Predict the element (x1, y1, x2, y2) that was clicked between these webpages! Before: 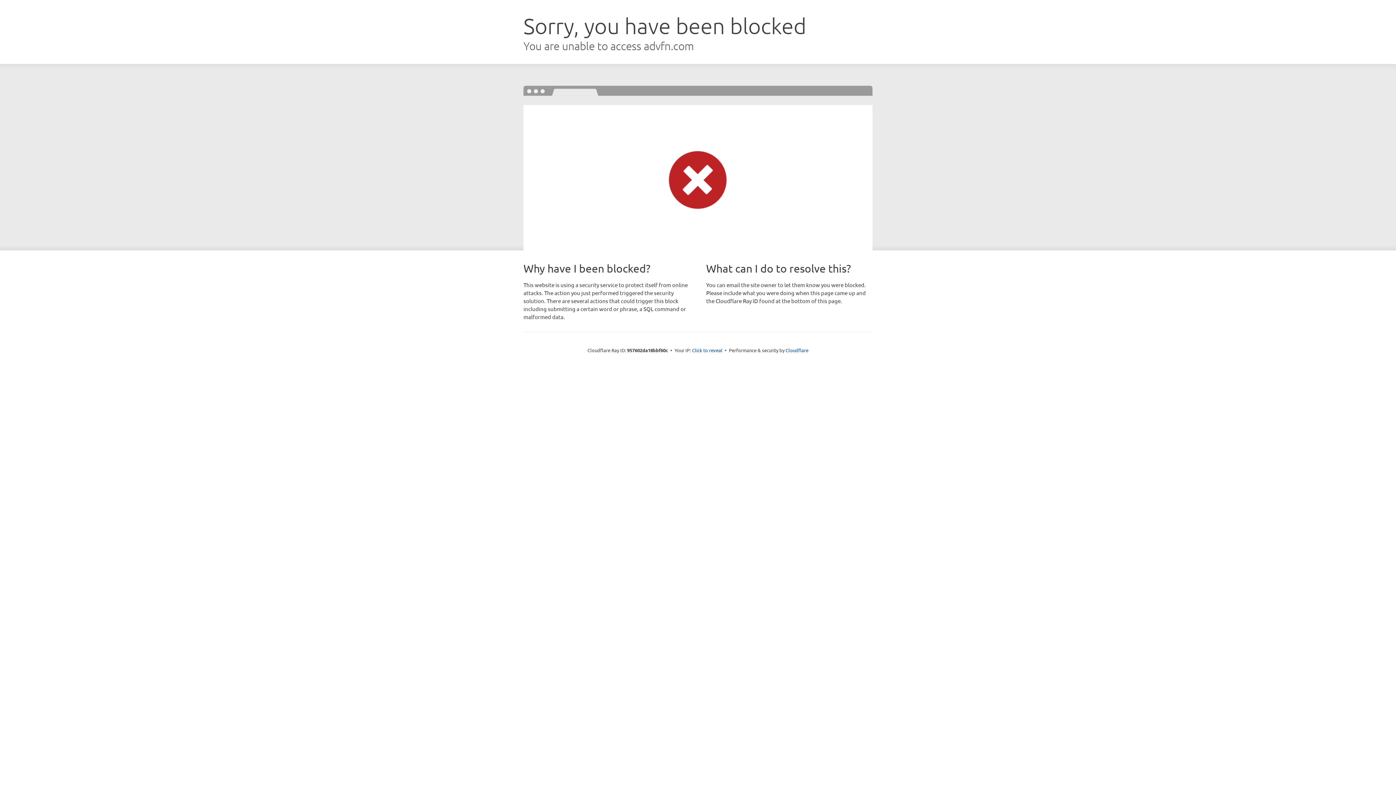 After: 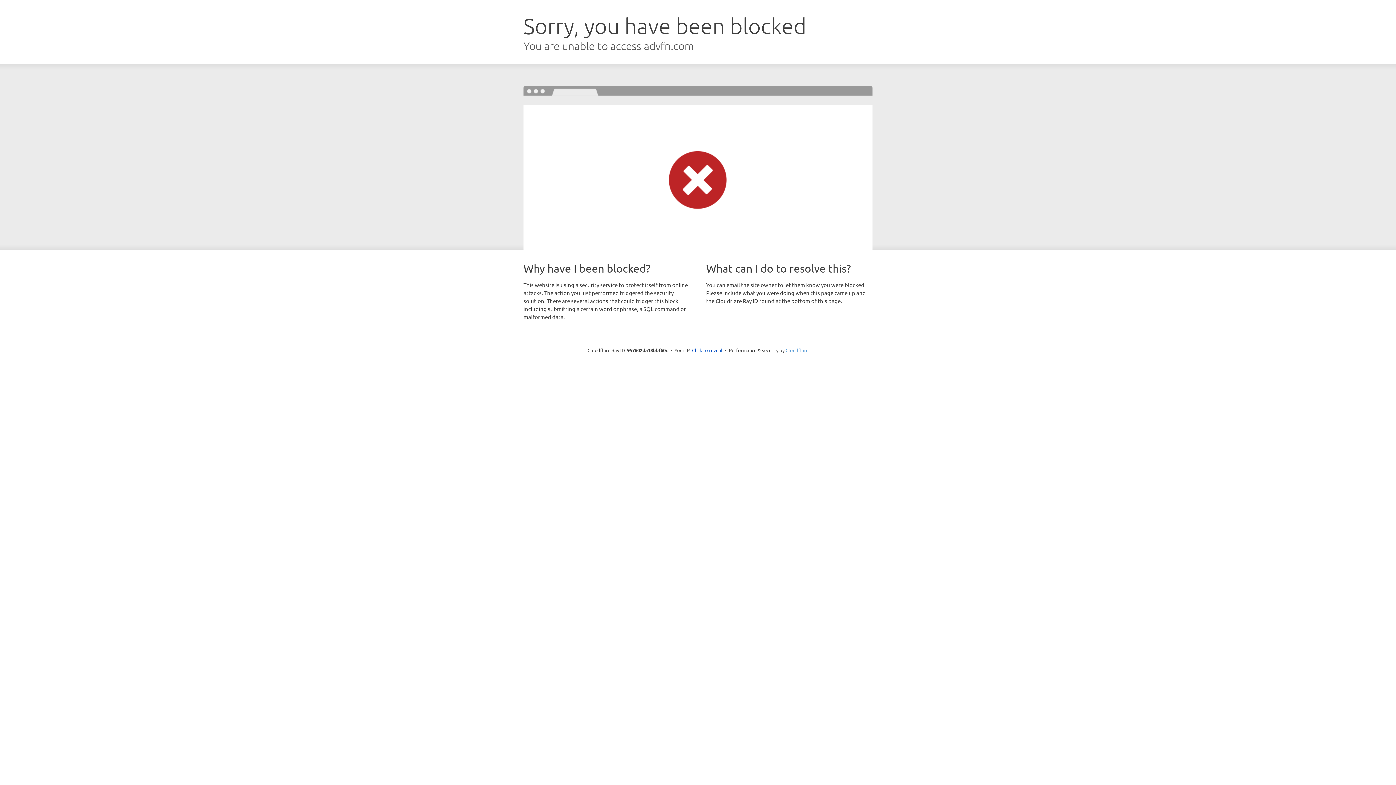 Action: label: Cloudflare bbox: (785, 347, 808, 353)